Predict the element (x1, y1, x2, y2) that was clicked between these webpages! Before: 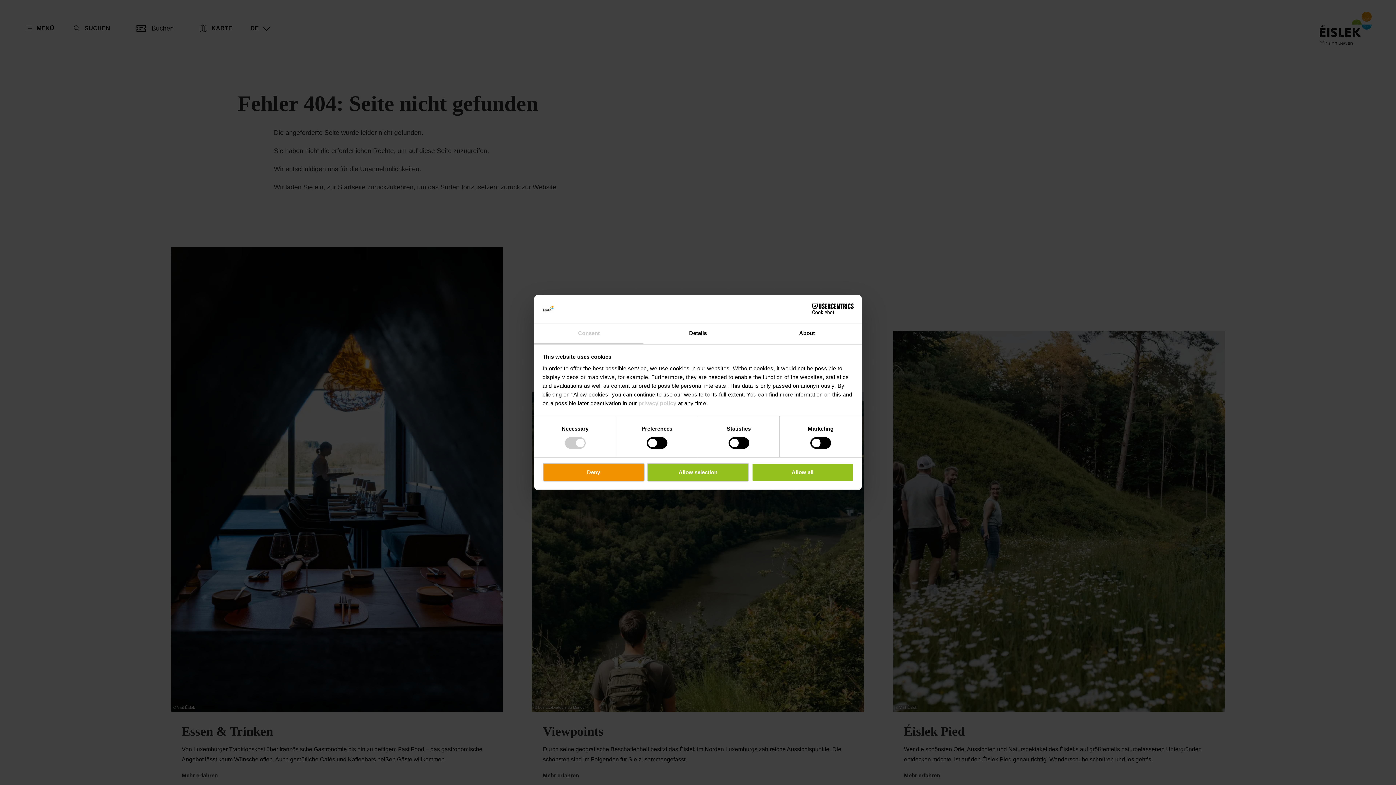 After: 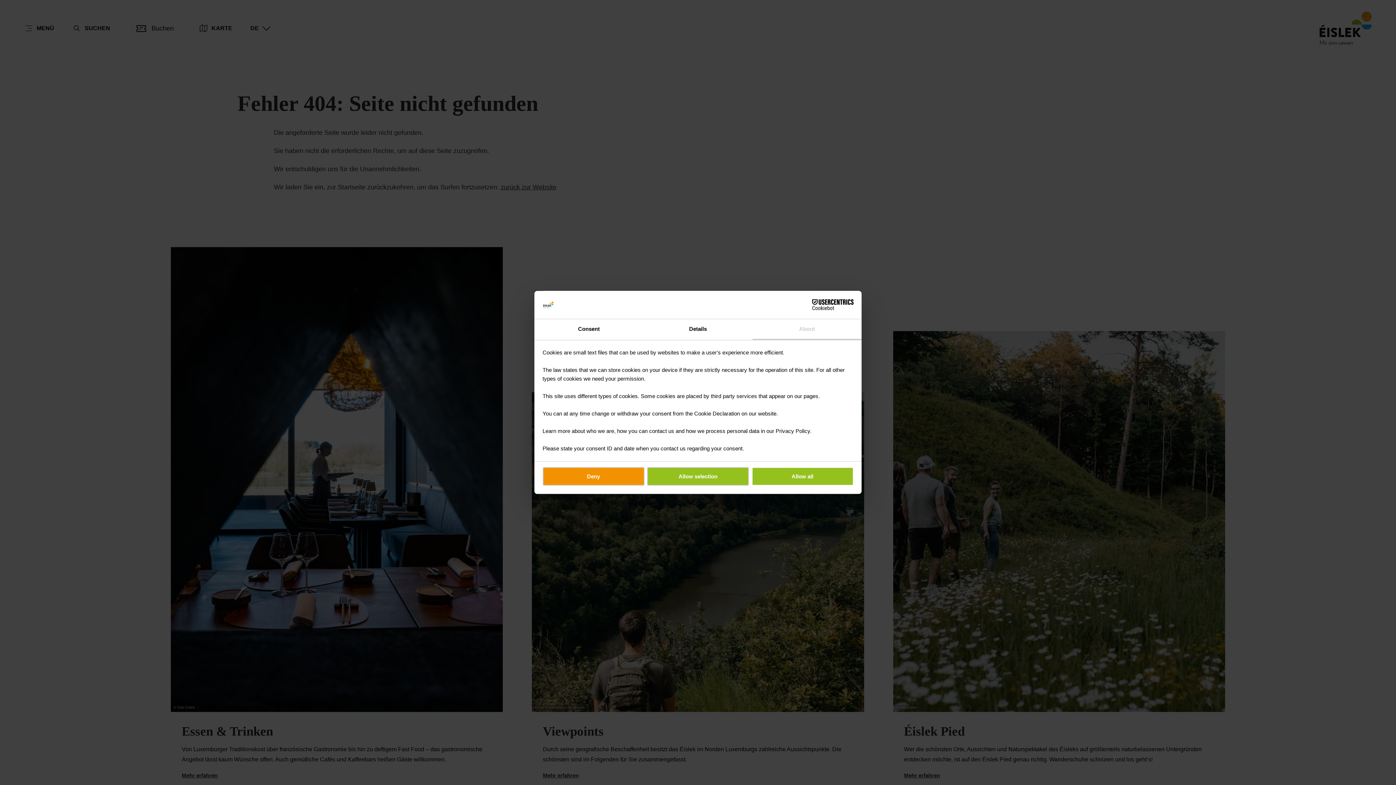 Action: label: About bbox: (752, 323, 861, 344)